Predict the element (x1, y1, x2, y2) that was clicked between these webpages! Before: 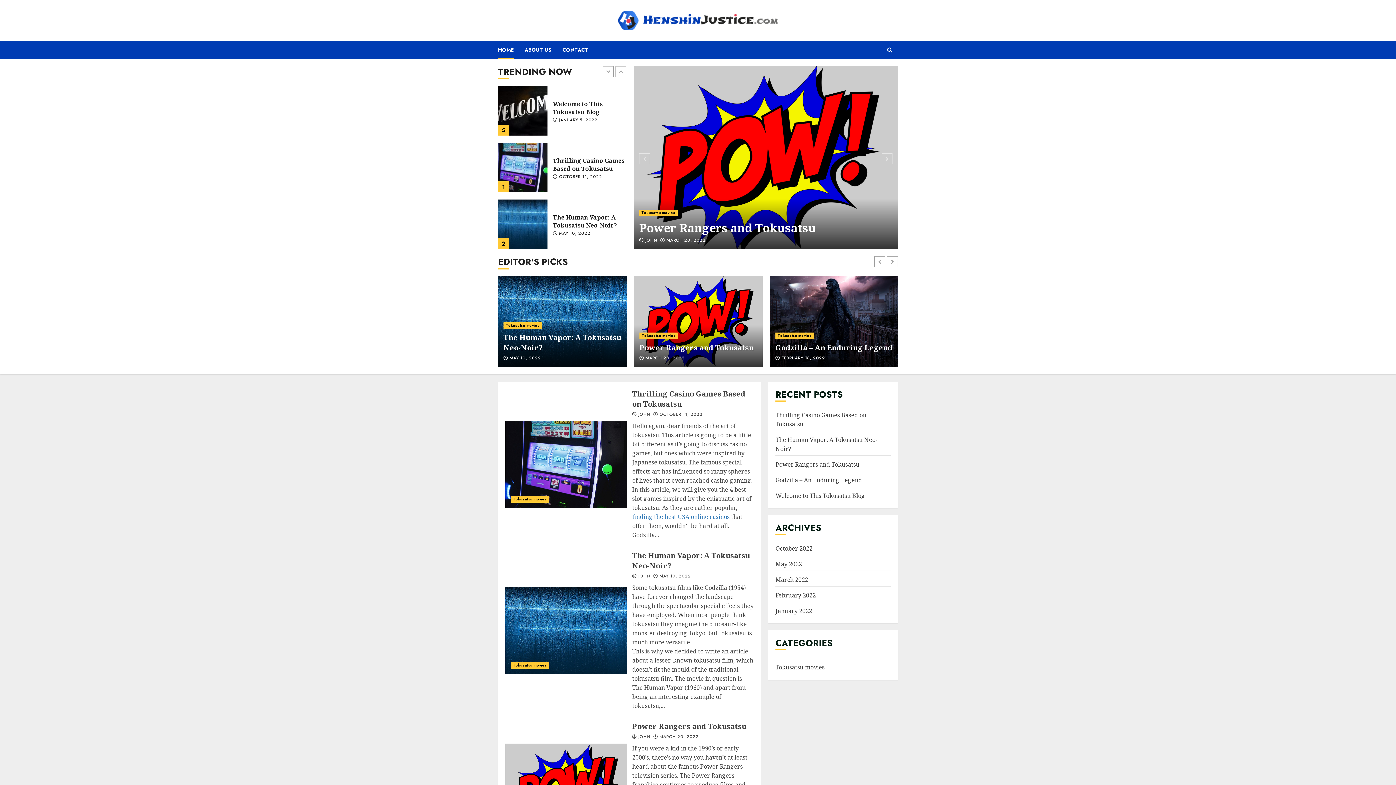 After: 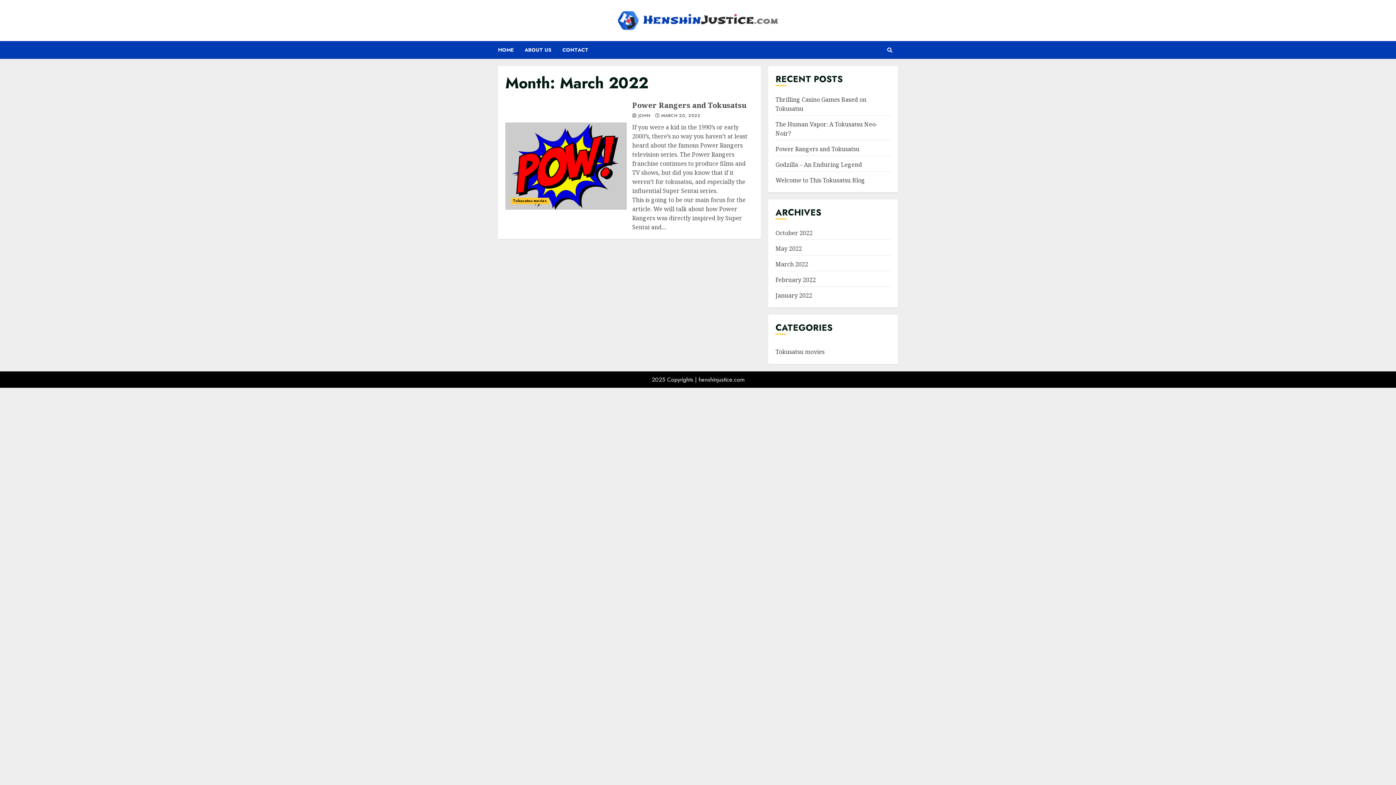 Action: label: March 2022 bbox: (775, 576, 808, 584)